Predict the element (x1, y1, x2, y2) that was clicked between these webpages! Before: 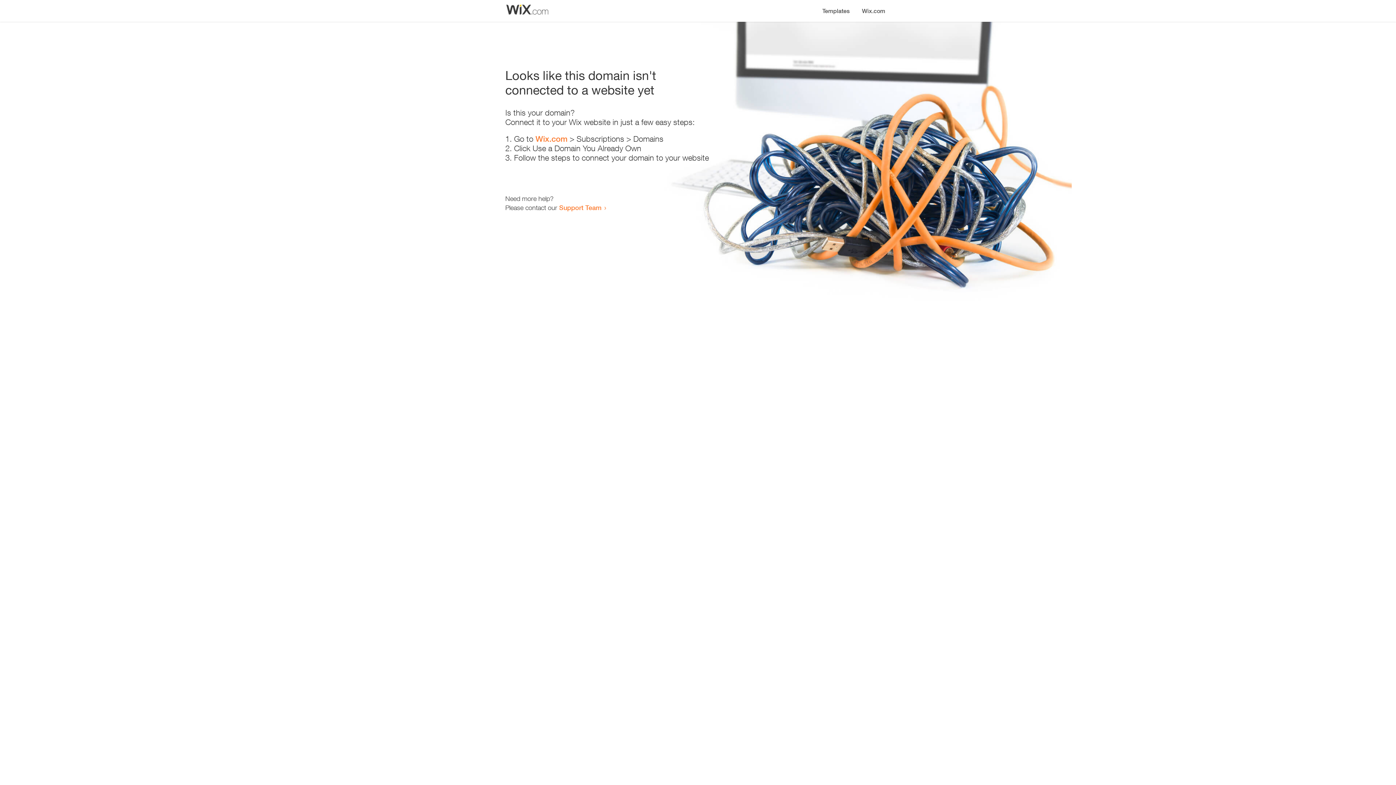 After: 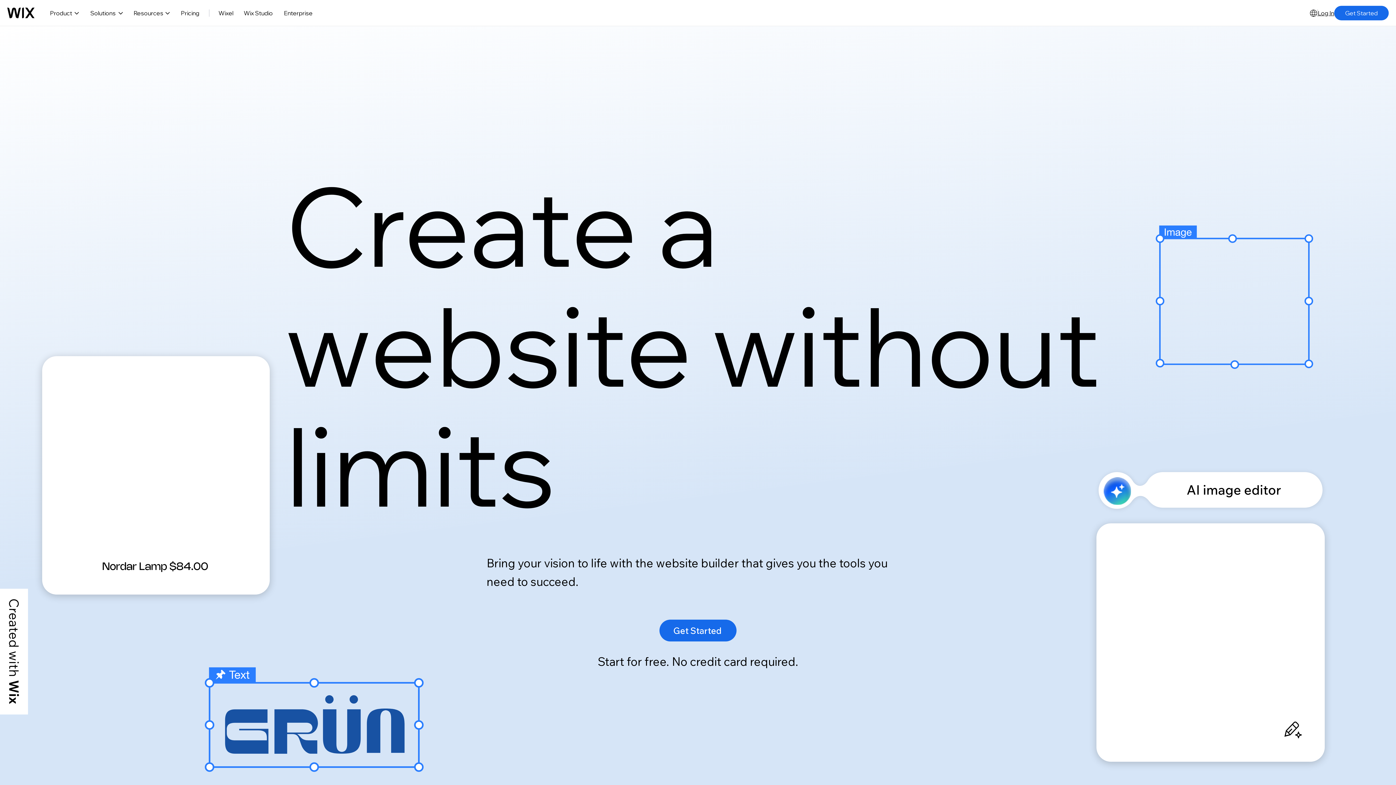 Action: label: Wix.com bbox: (535, 134, 567, 143)